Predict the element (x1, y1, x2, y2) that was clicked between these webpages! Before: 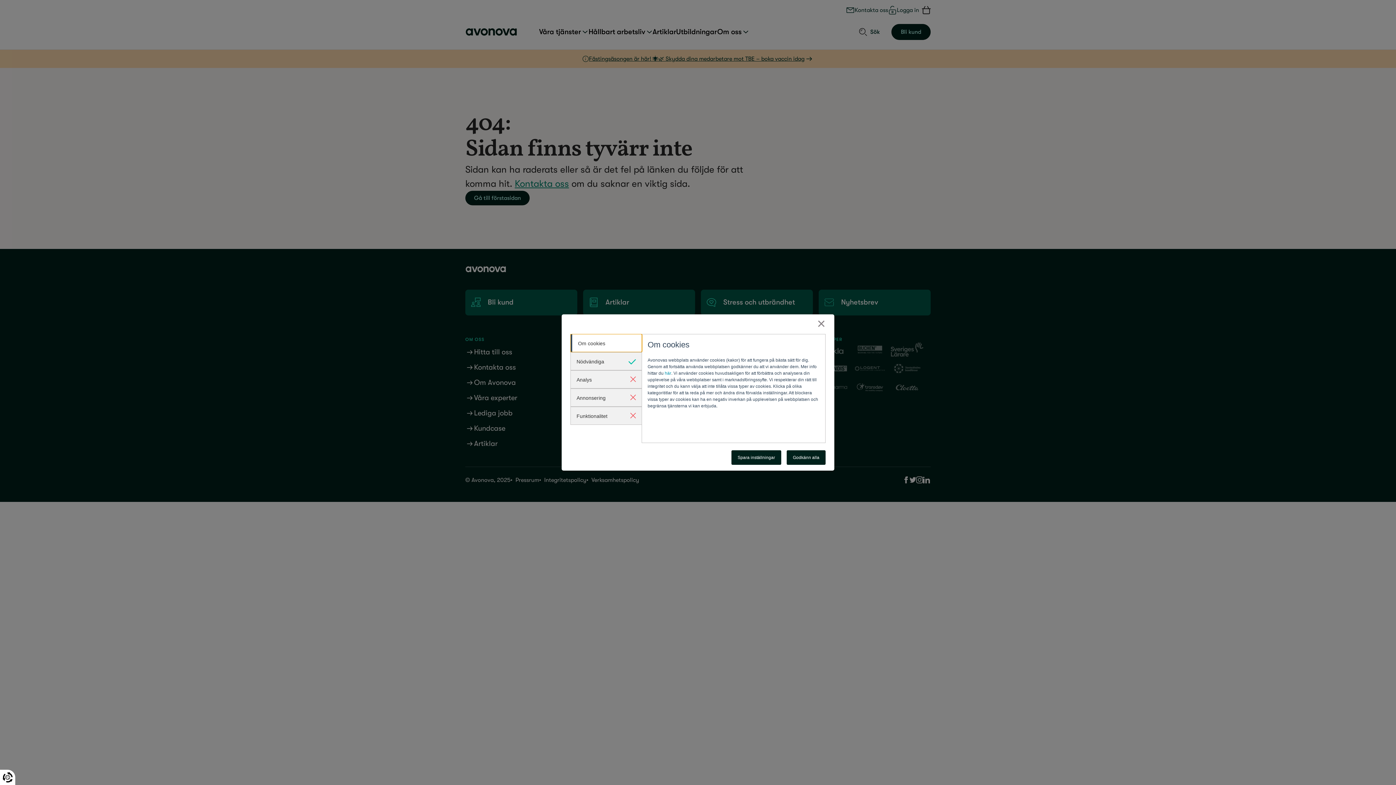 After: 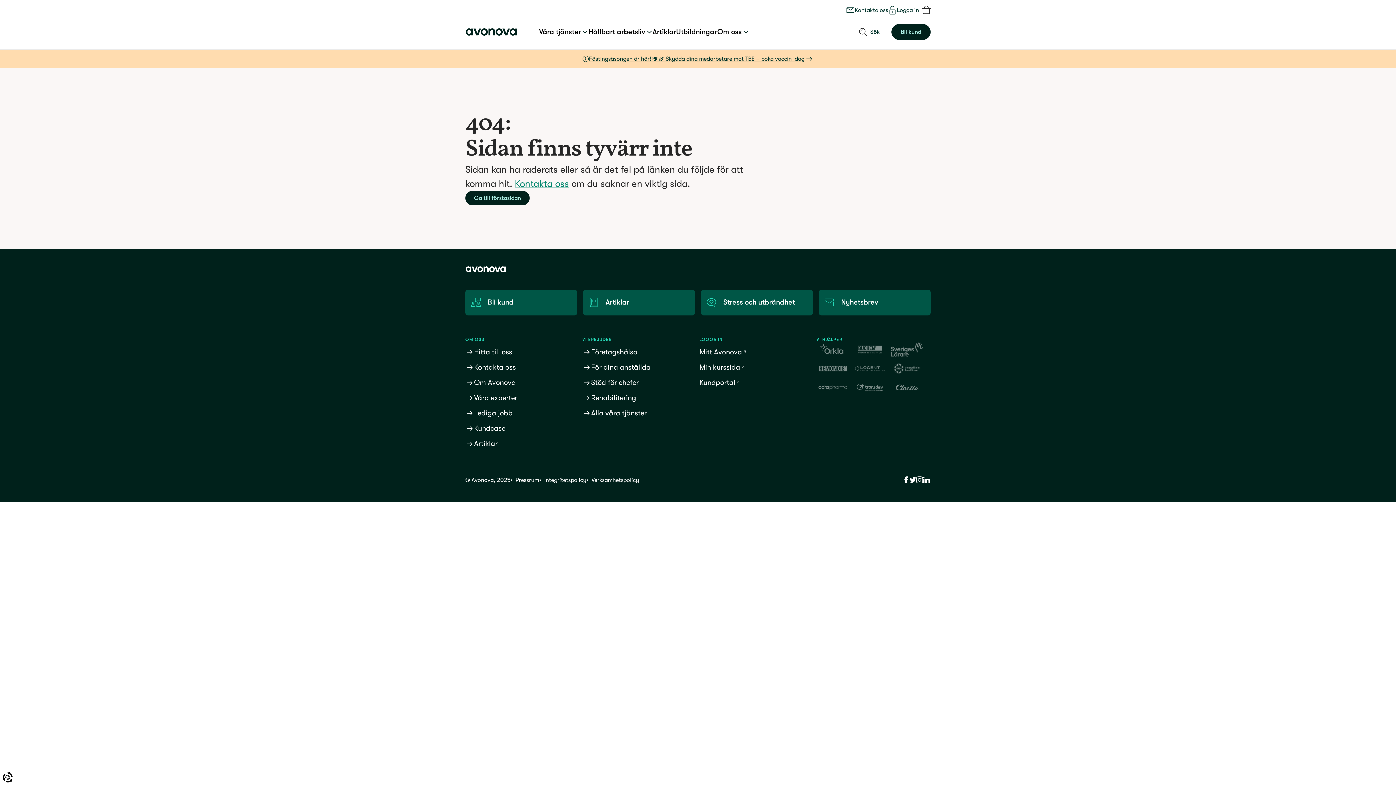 Action: bbox: (786, 450, 825, 465) label: Godkänn alla